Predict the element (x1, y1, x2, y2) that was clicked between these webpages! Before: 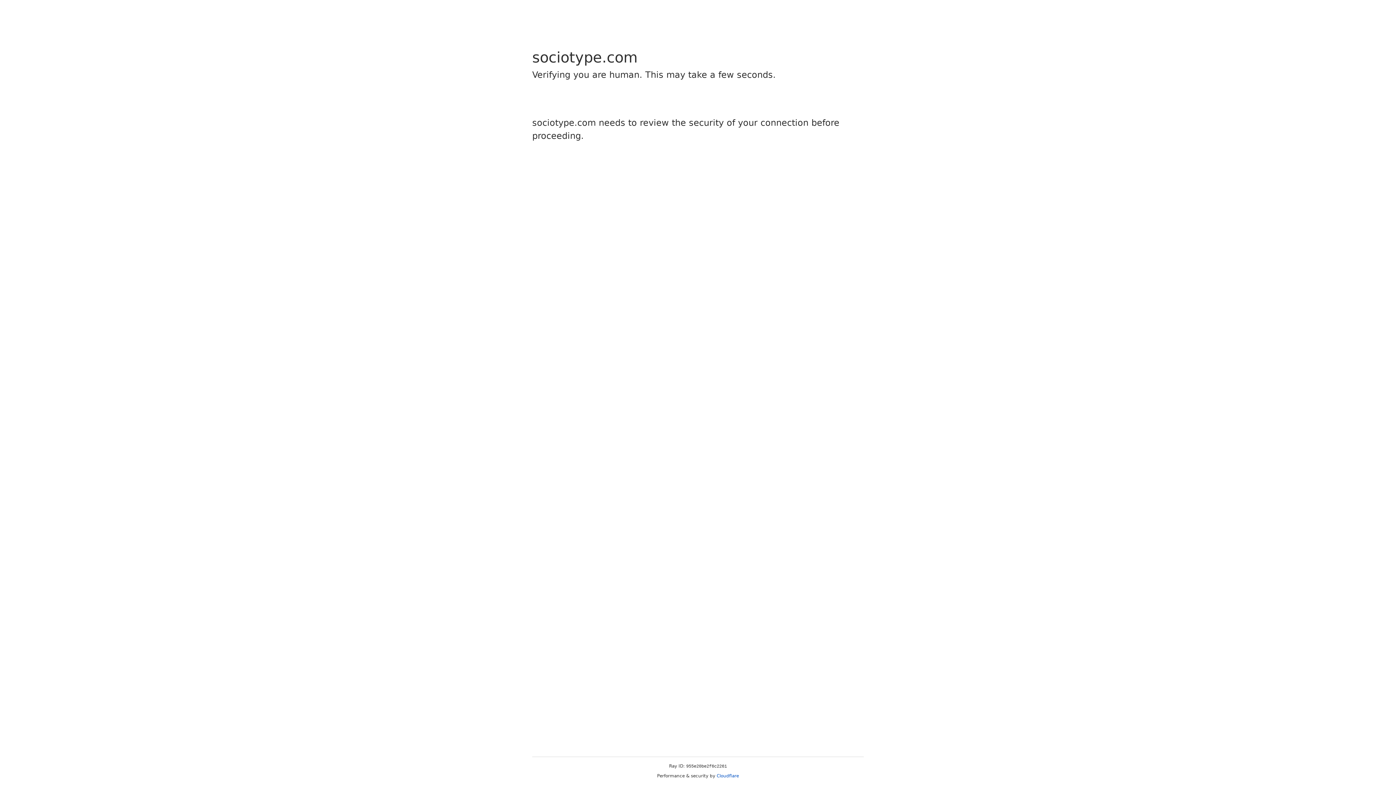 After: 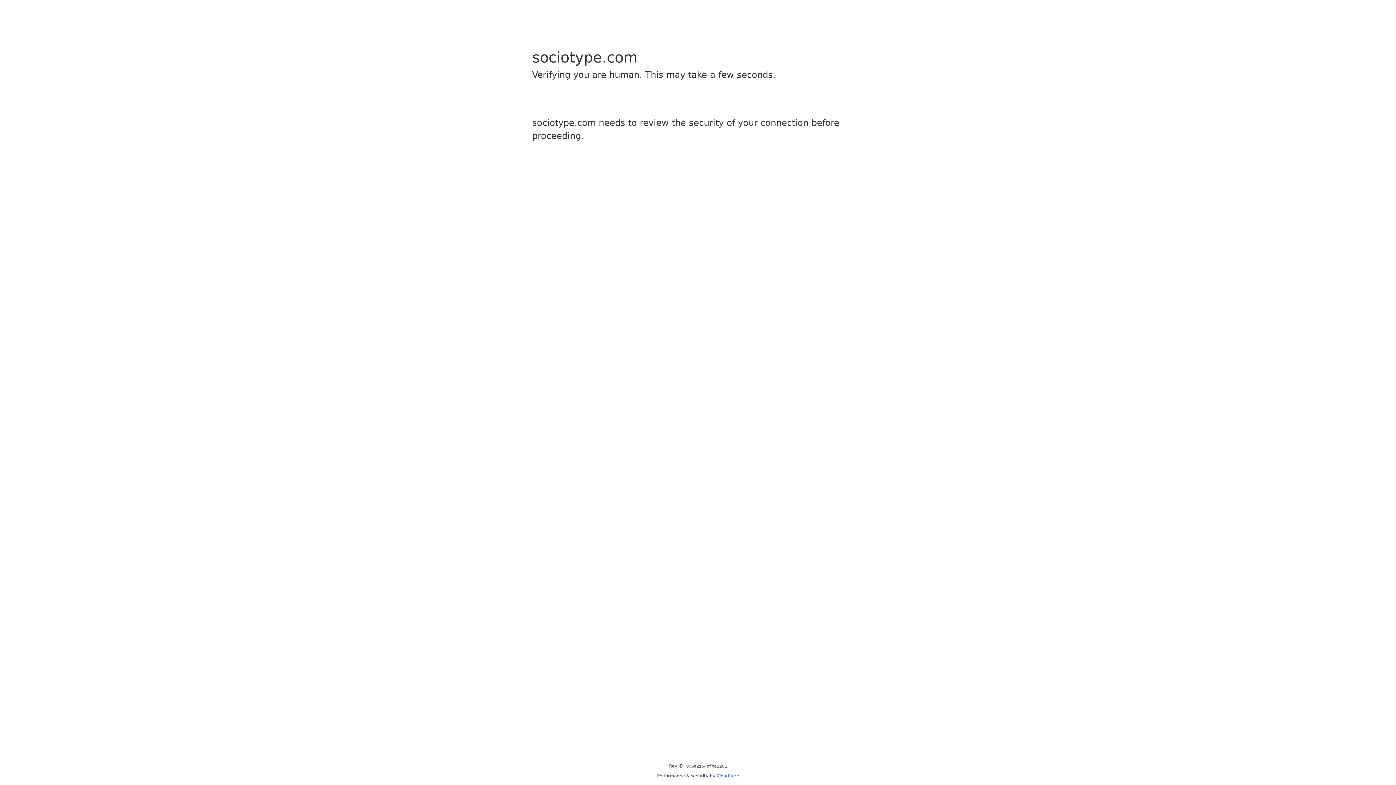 Action: bbox: (716, 773, 739, 778) label: Cloudflare